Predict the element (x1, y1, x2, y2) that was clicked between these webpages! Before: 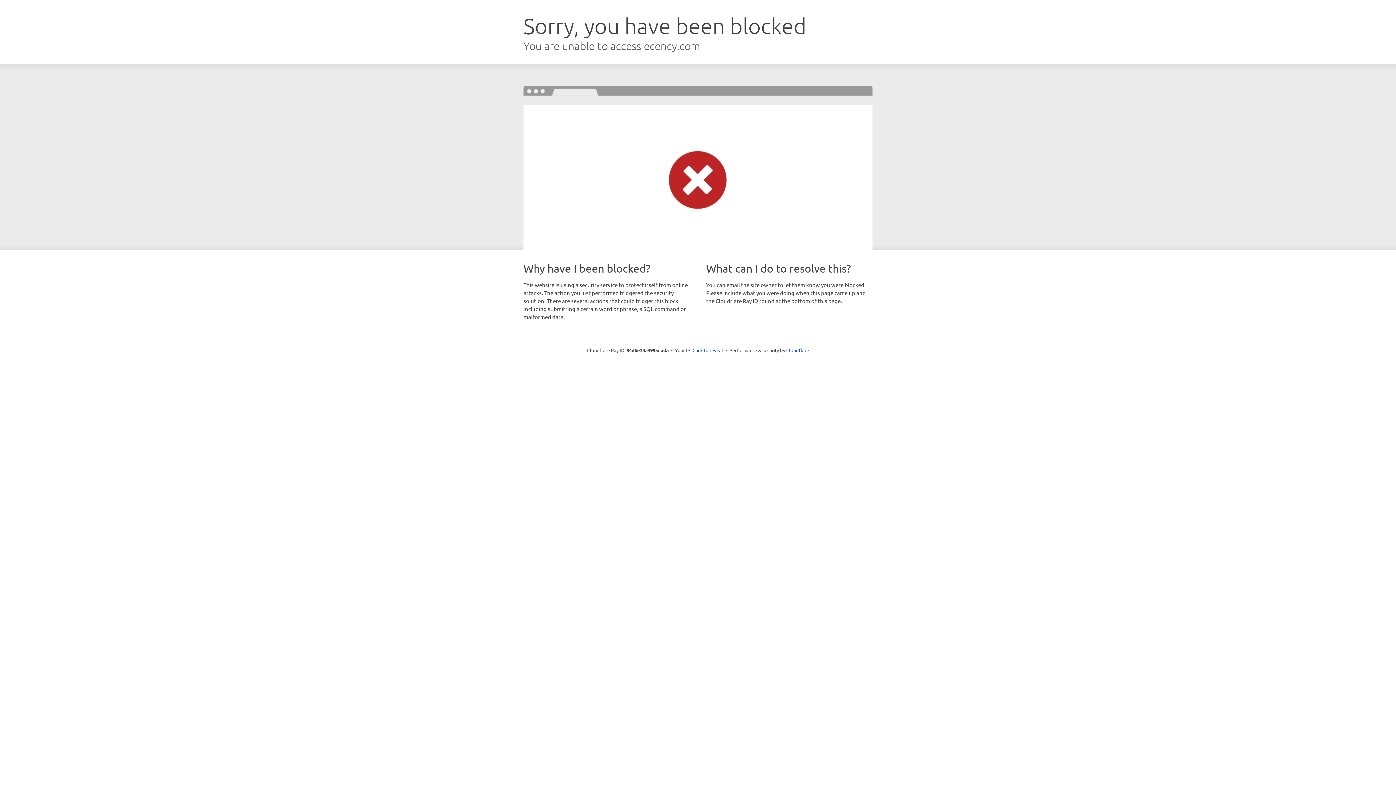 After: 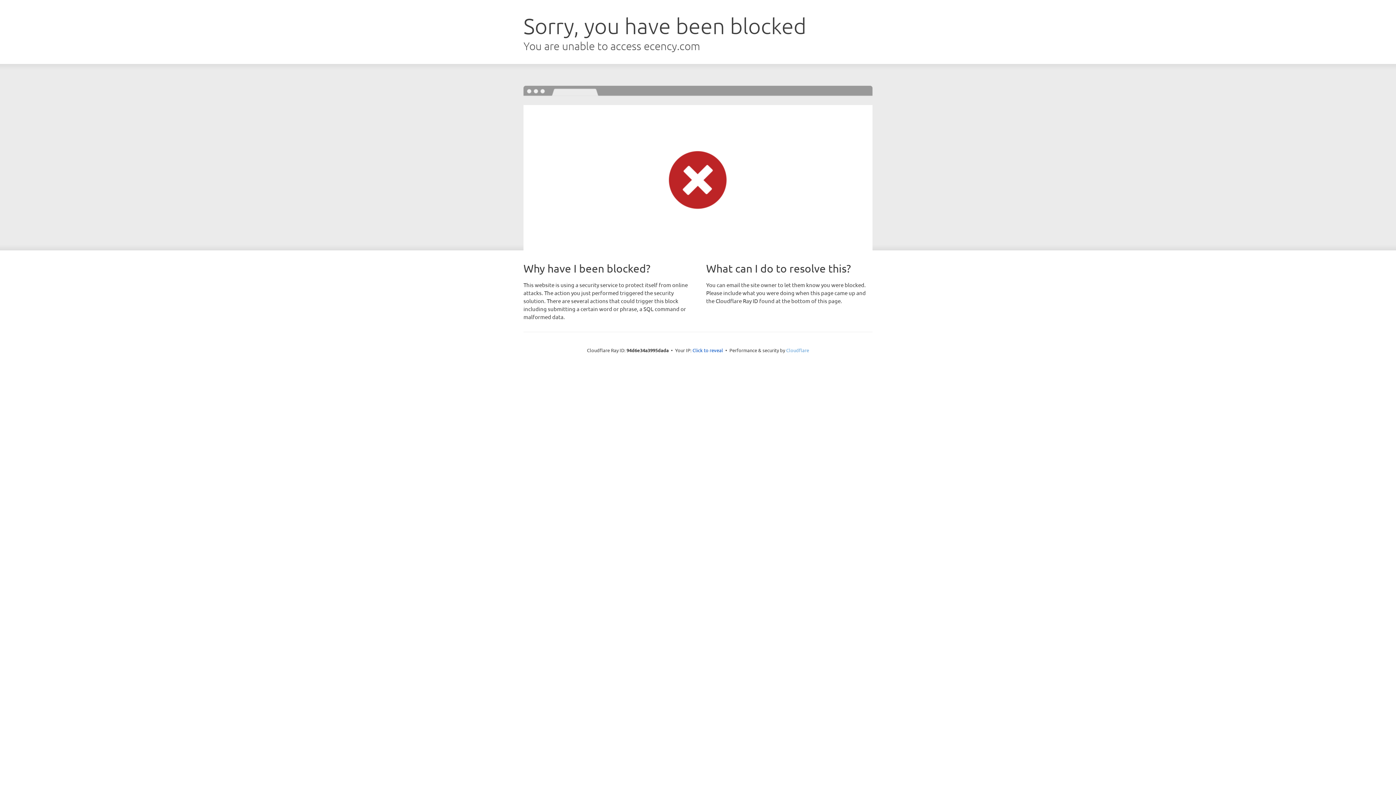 Action: label: Cloudflare bbox: (786, 347, 809, 353)